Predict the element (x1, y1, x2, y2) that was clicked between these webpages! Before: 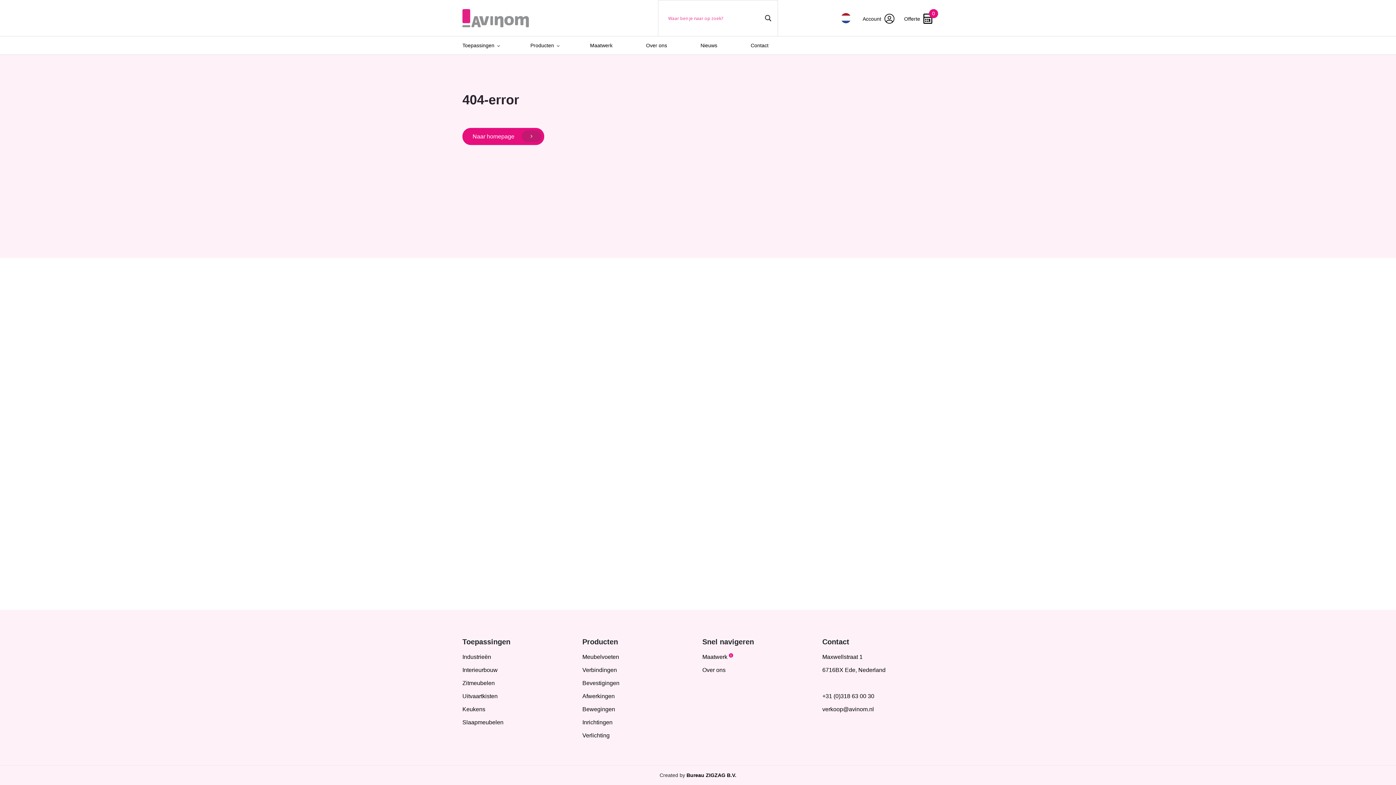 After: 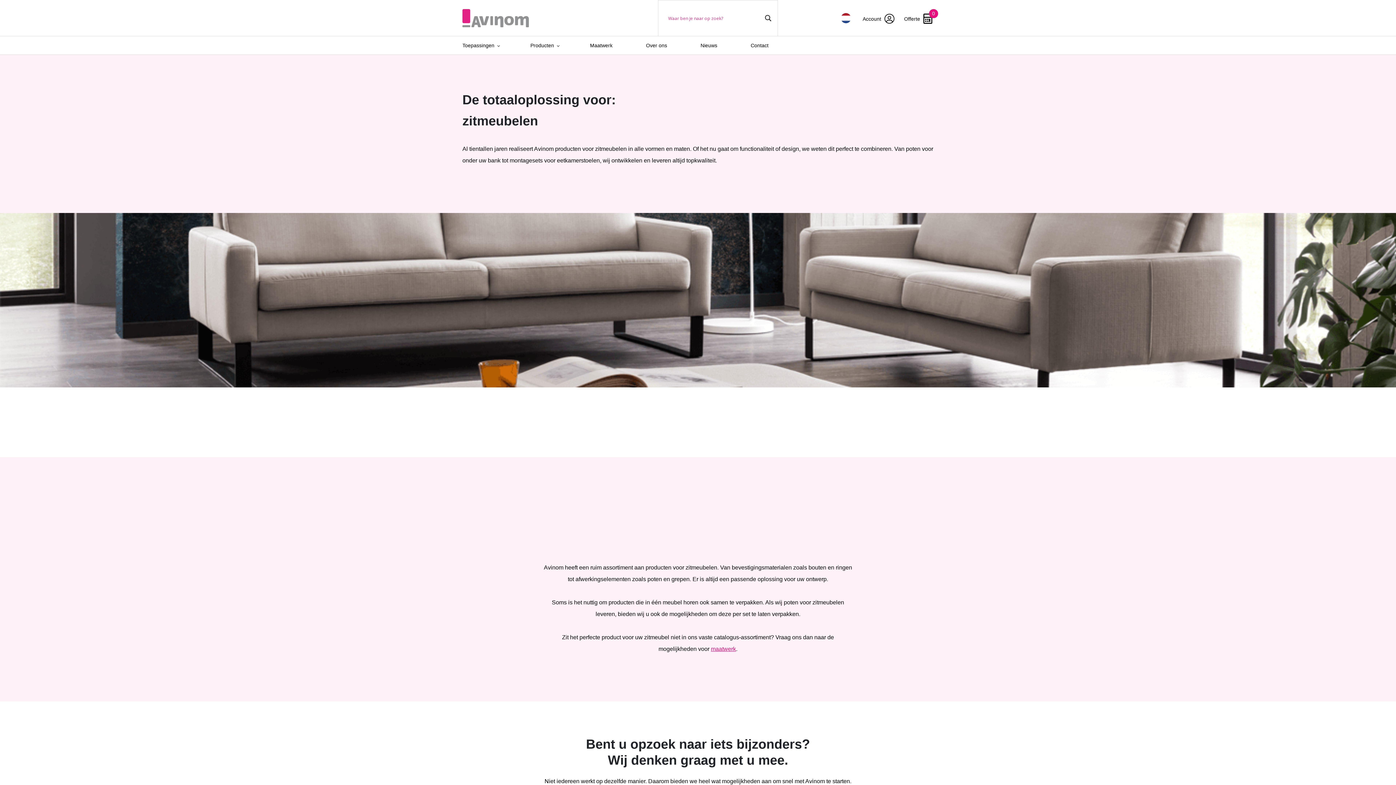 Action: bbox: (462, 680, 494, 686) label: Zitmeubelen